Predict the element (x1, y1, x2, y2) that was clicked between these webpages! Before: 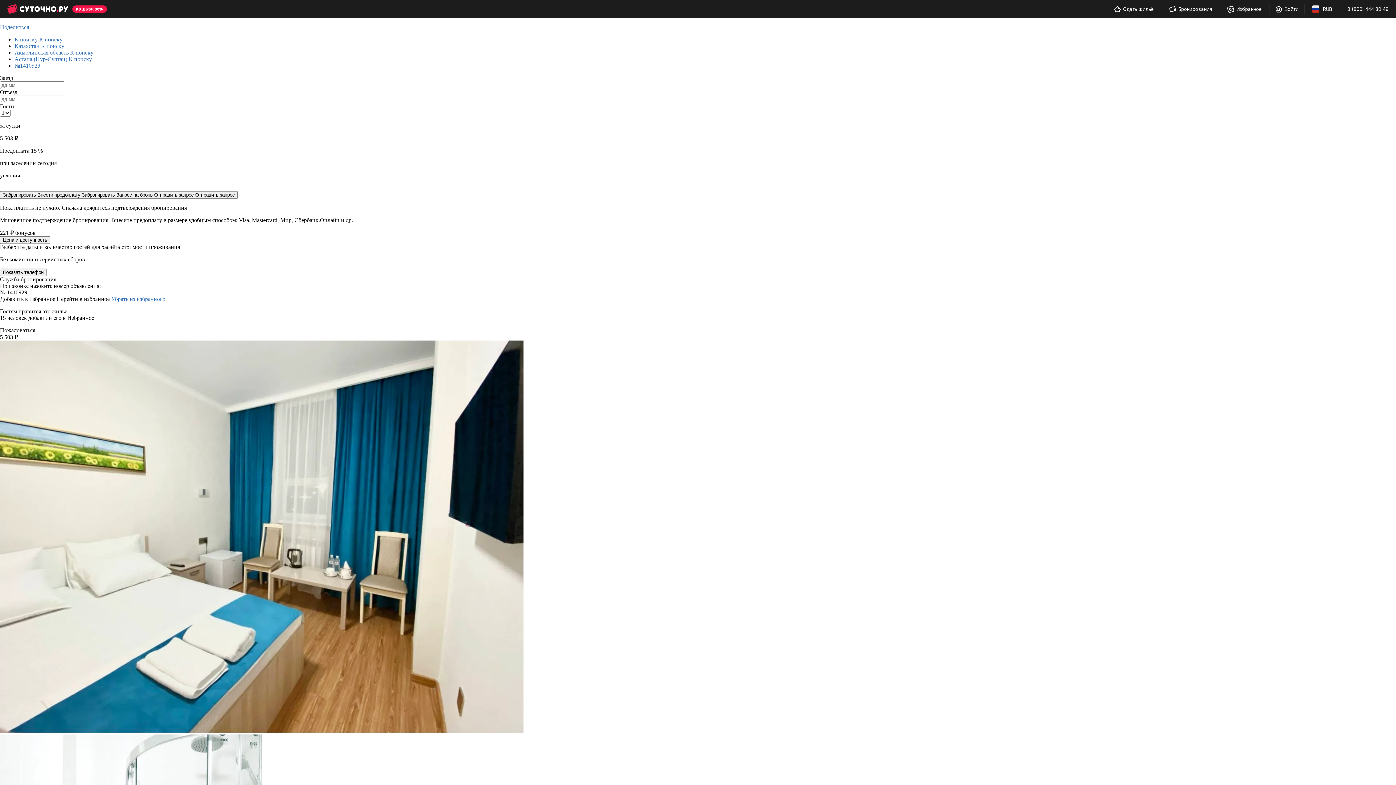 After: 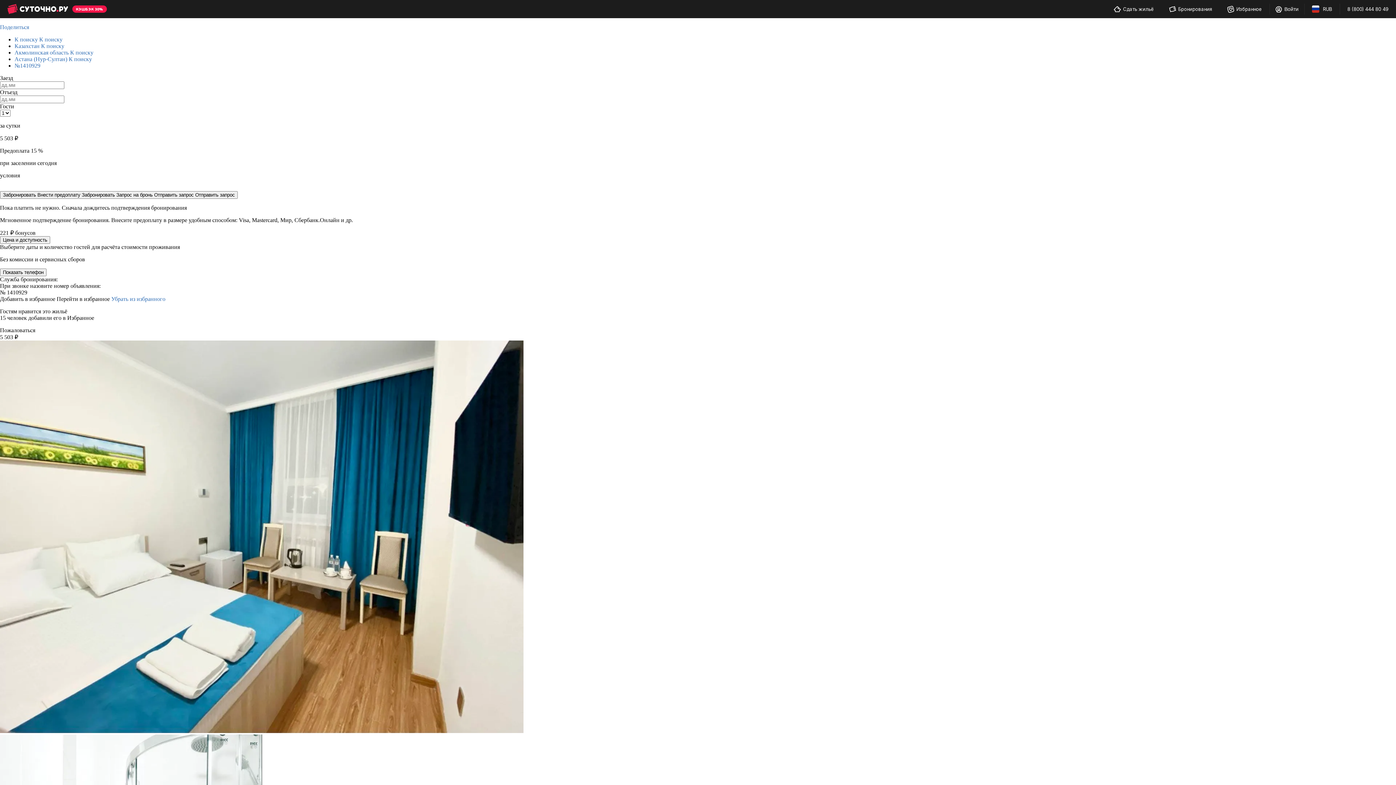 Action: bbox: (0, 24, 29, 30) label: Поделиться